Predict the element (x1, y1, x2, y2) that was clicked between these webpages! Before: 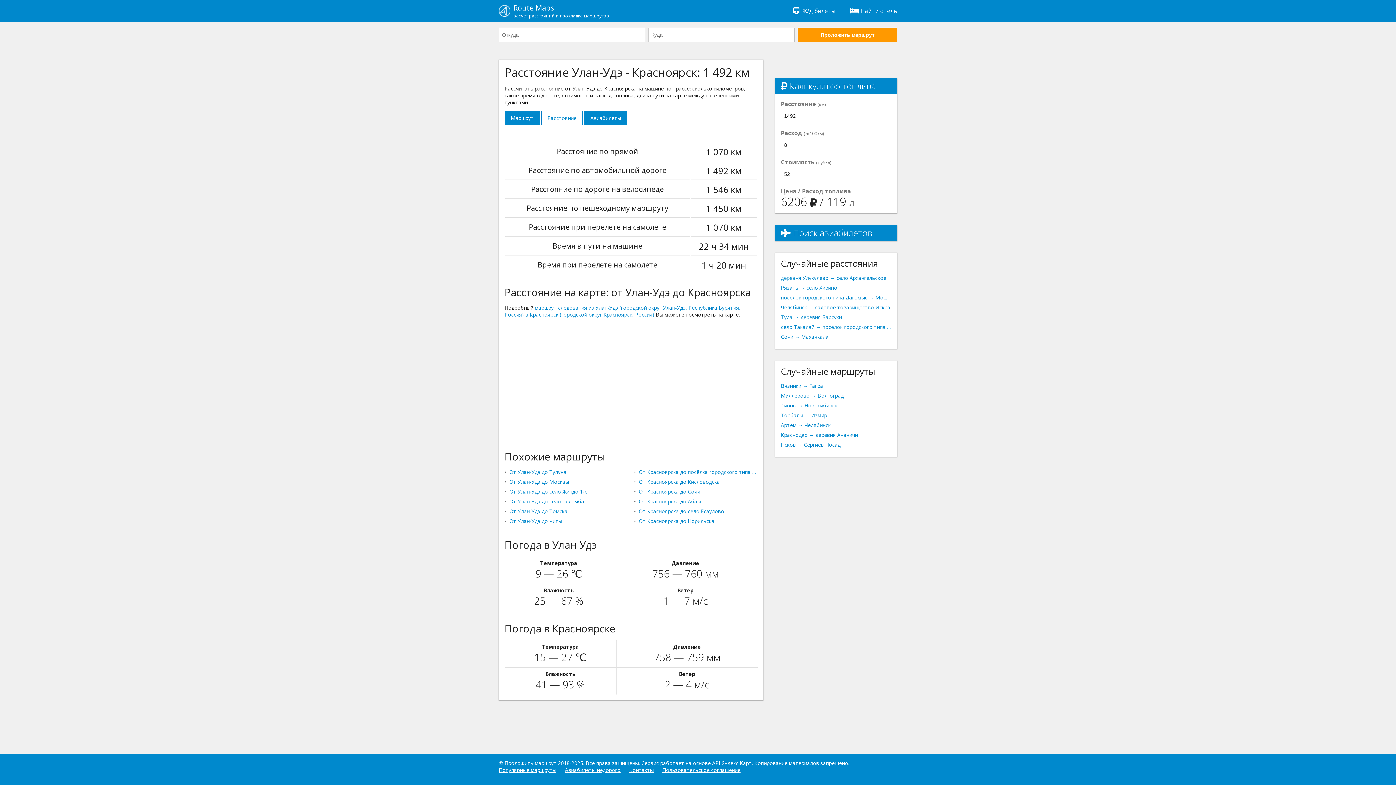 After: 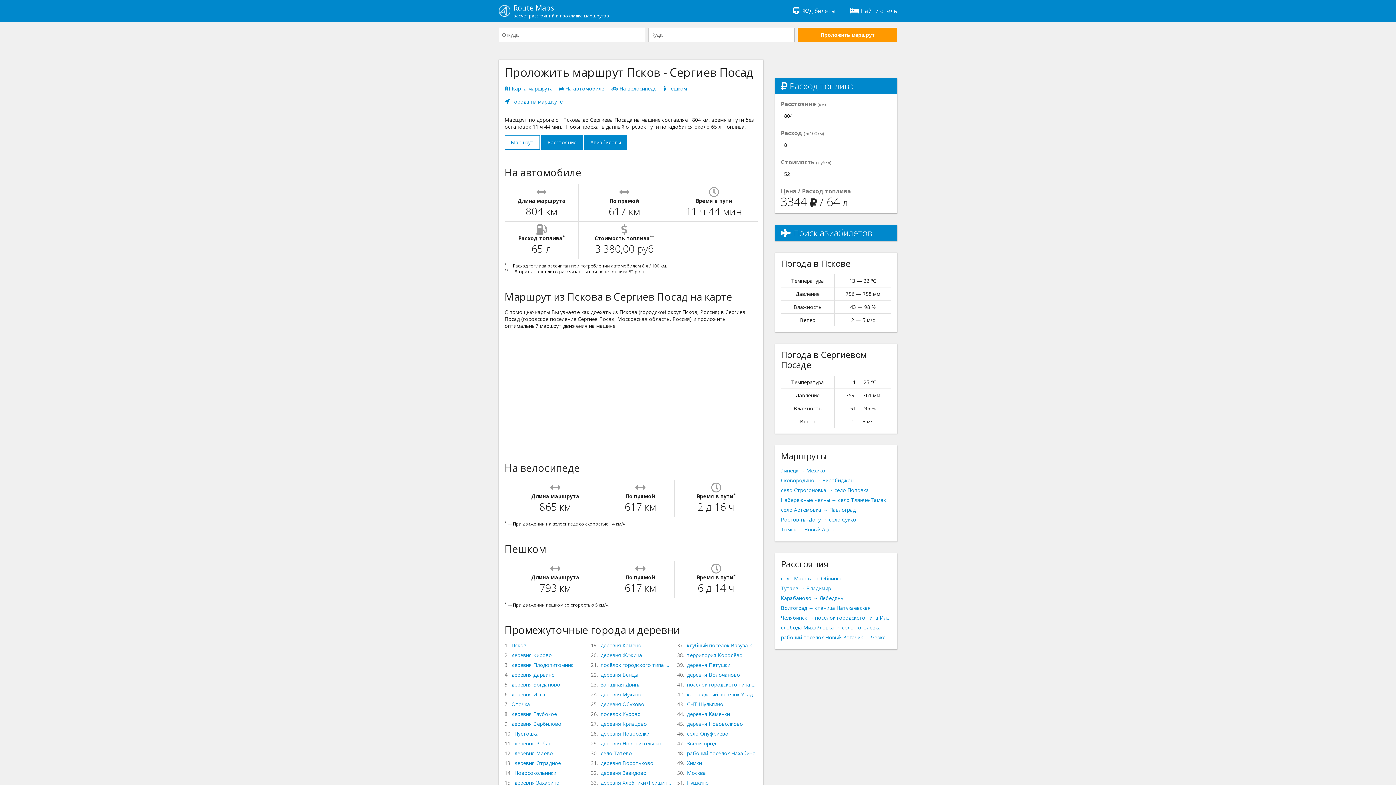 Action: bbox: (781, 441, 840, 448) label: Псков → Сергиев Посад